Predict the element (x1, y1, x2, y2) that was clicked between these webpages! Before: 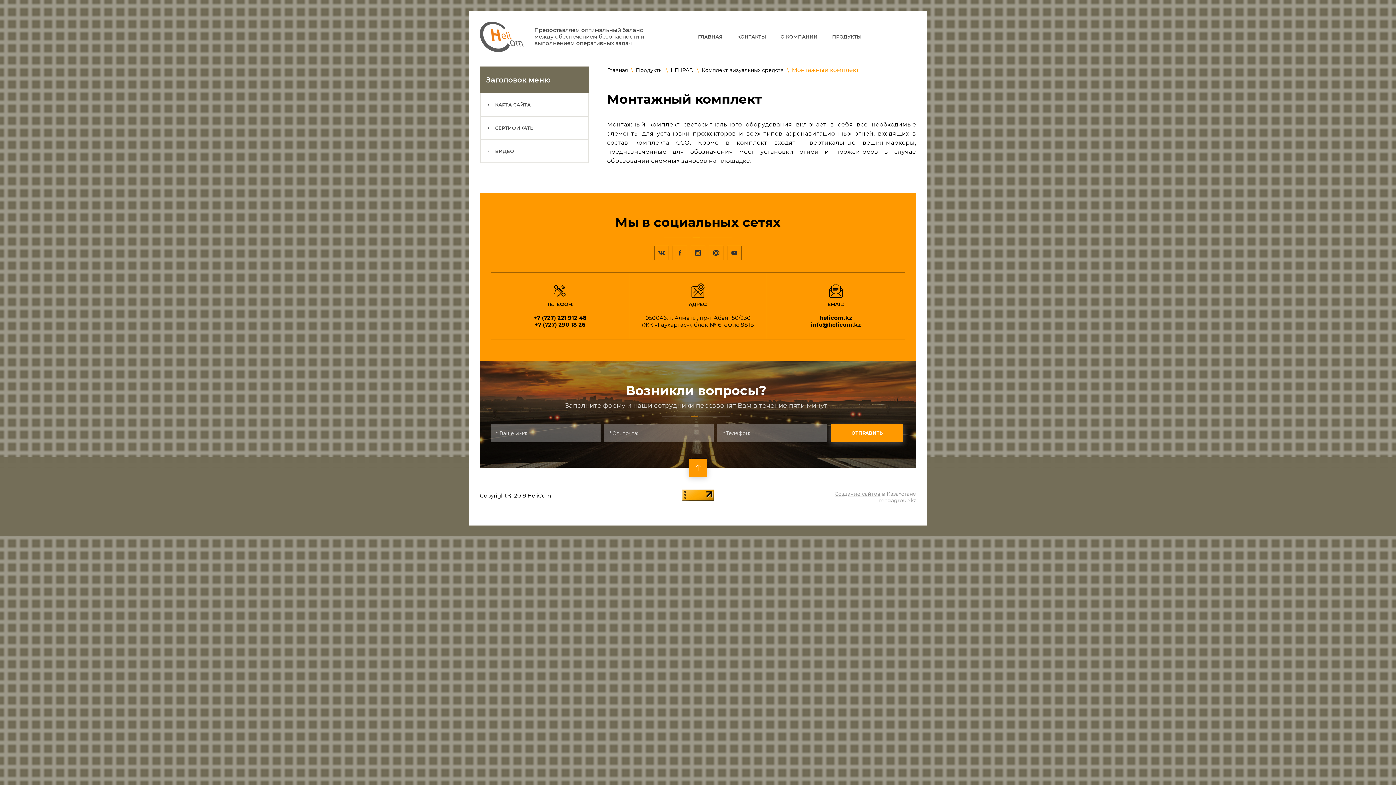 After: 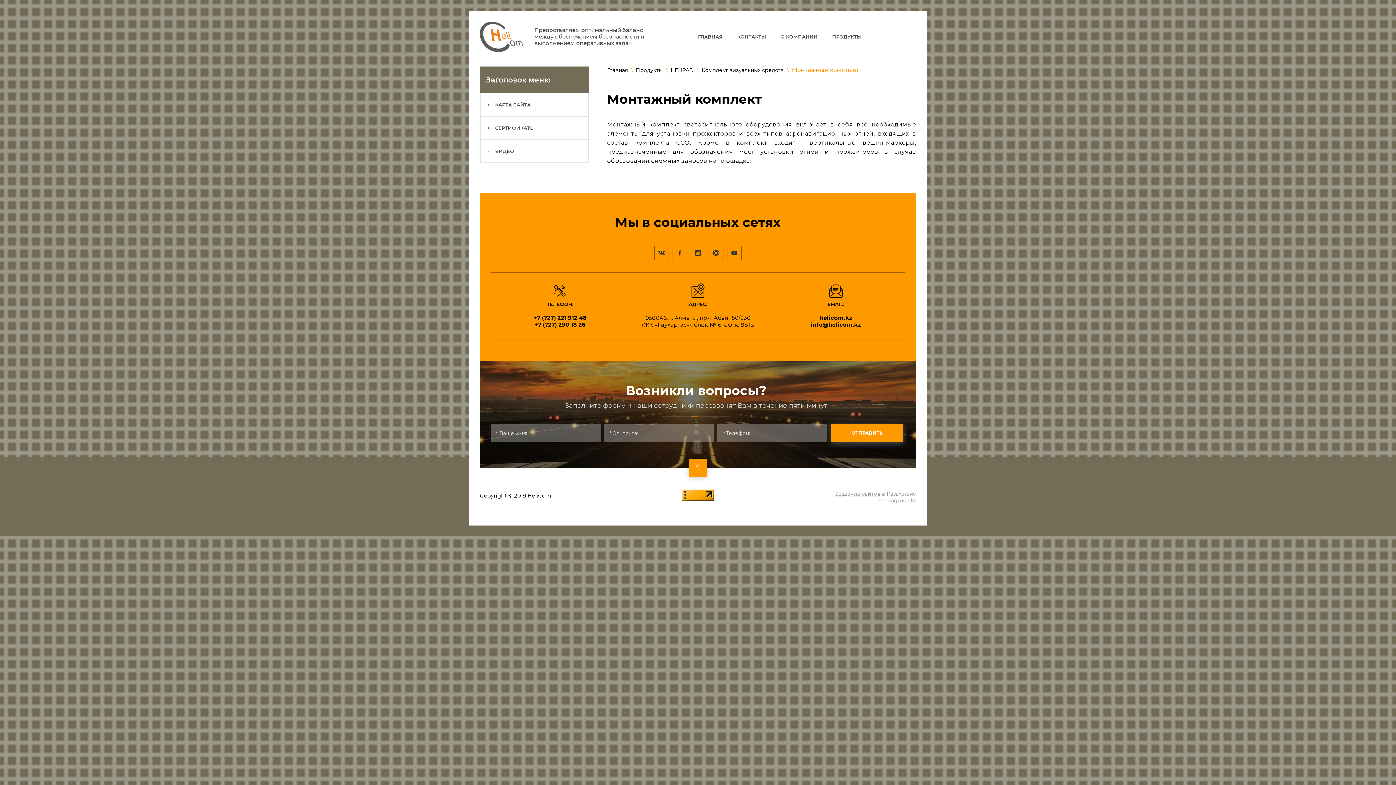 Action: bbox: (533, 314, 586, 321) label: +7 (727) 221 912 48